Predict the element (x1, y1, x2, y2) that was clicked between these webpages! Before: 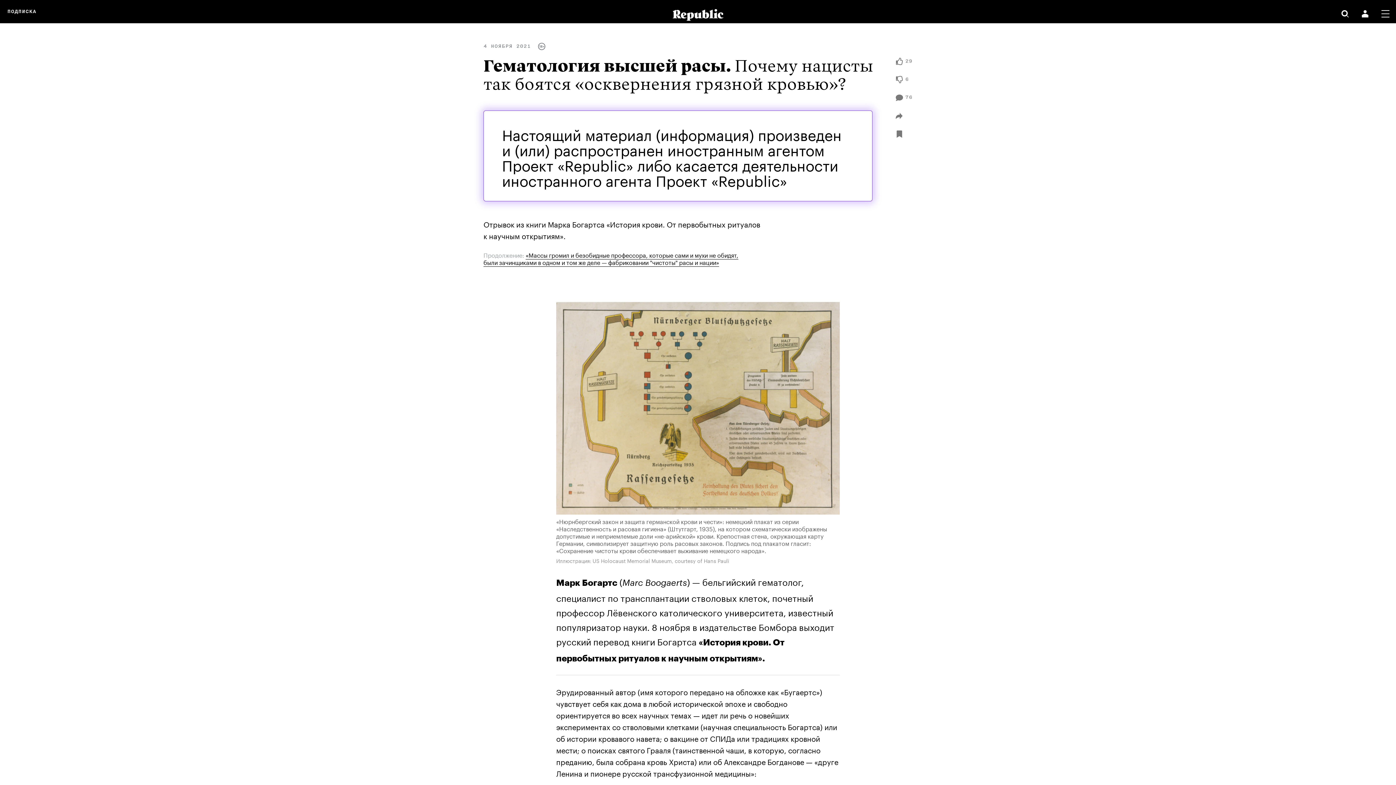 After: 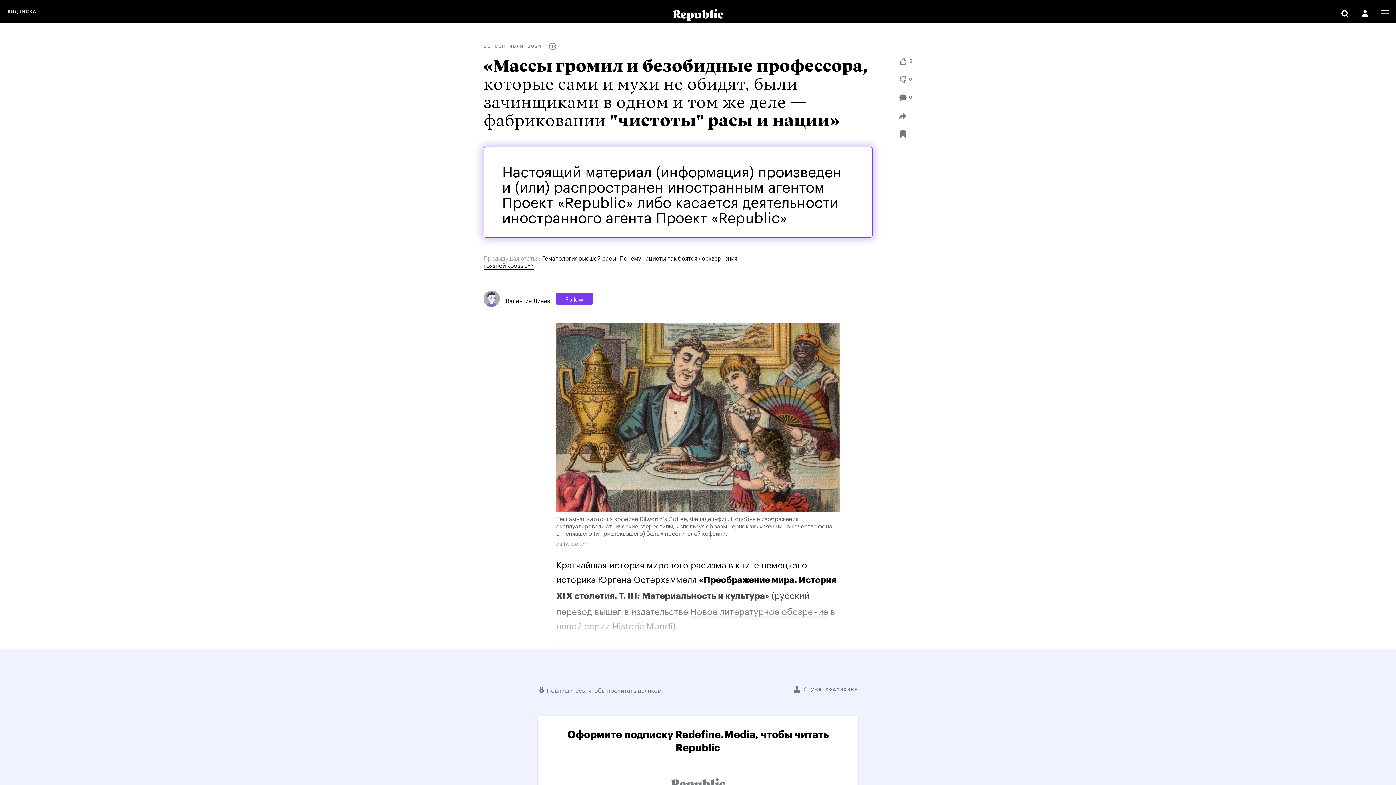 Action: label: «Массы громил и безобидные профессора, которые сами и мухи не обидят, были зачинщиками в одном и том же деле — фабриковании "чистоты" расы и нации» bbox: (483, 250, 738, 266)